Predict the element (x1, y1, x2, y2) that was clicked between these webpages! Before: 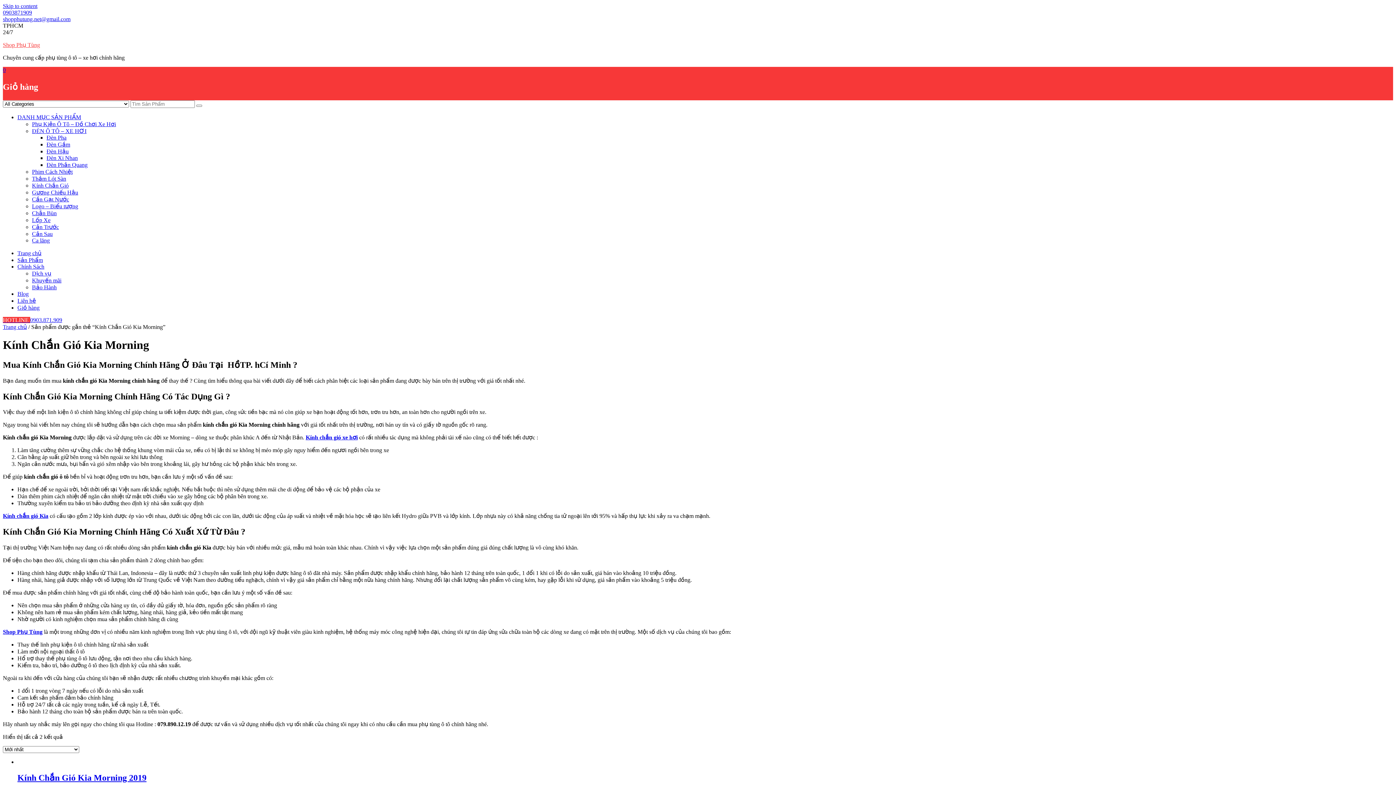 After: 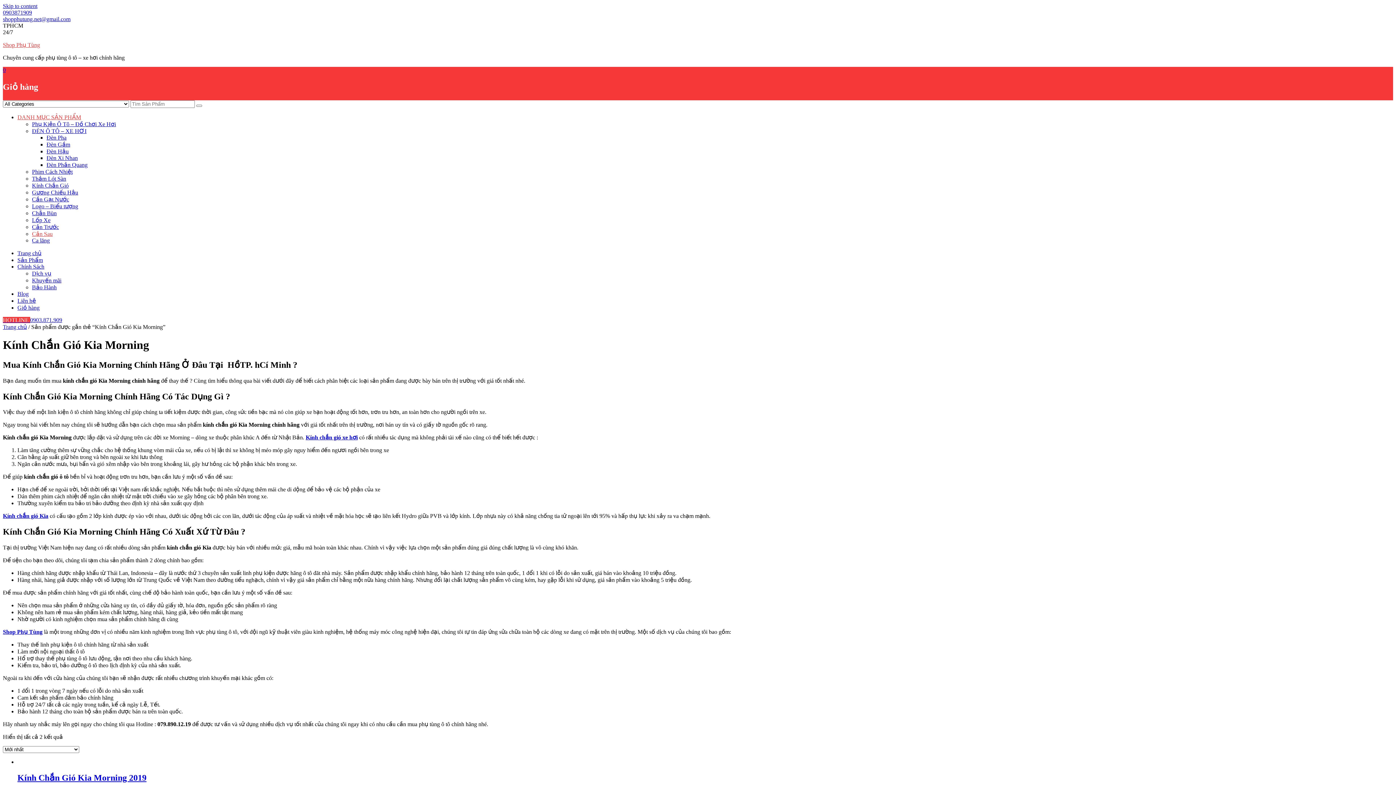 Action: bbox: (32, 230, 52, 237) label: Cản Sau